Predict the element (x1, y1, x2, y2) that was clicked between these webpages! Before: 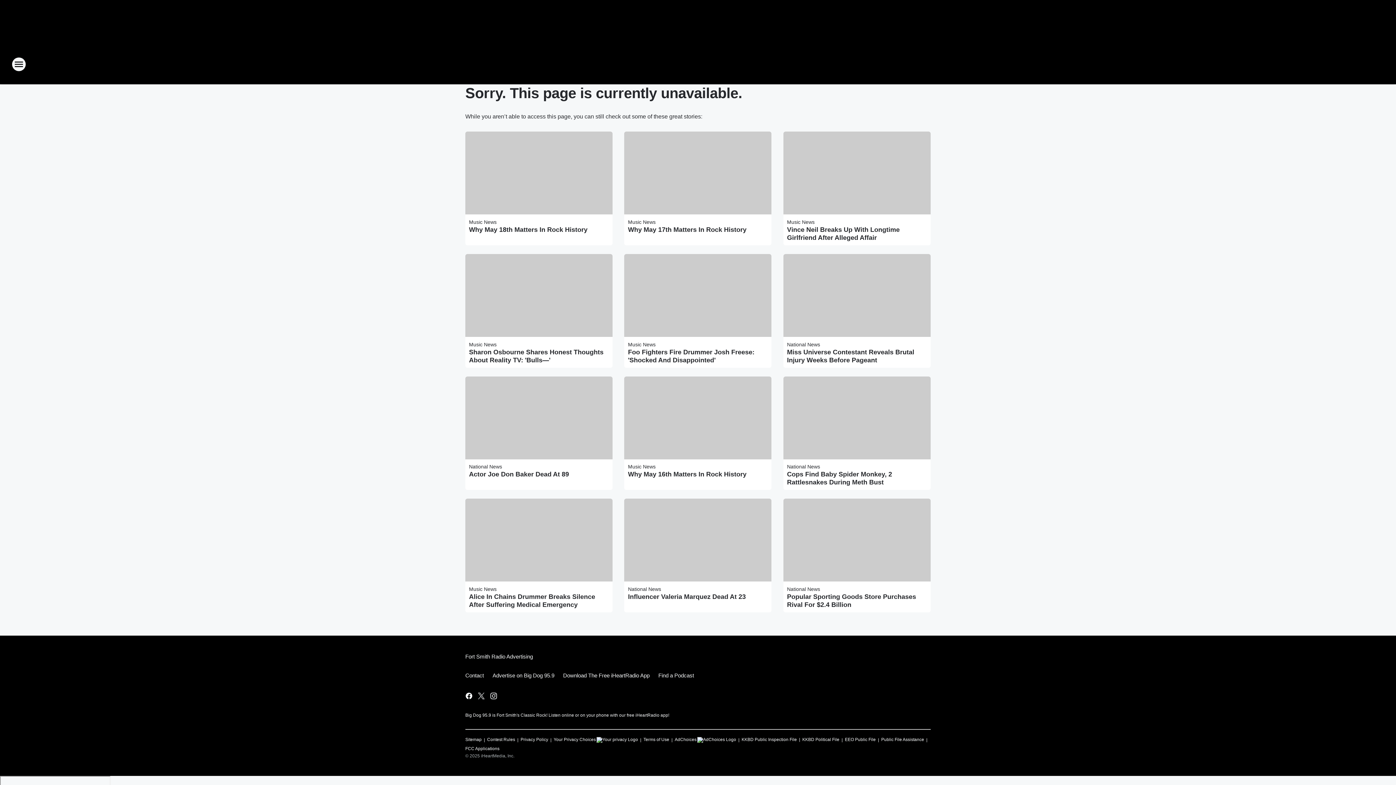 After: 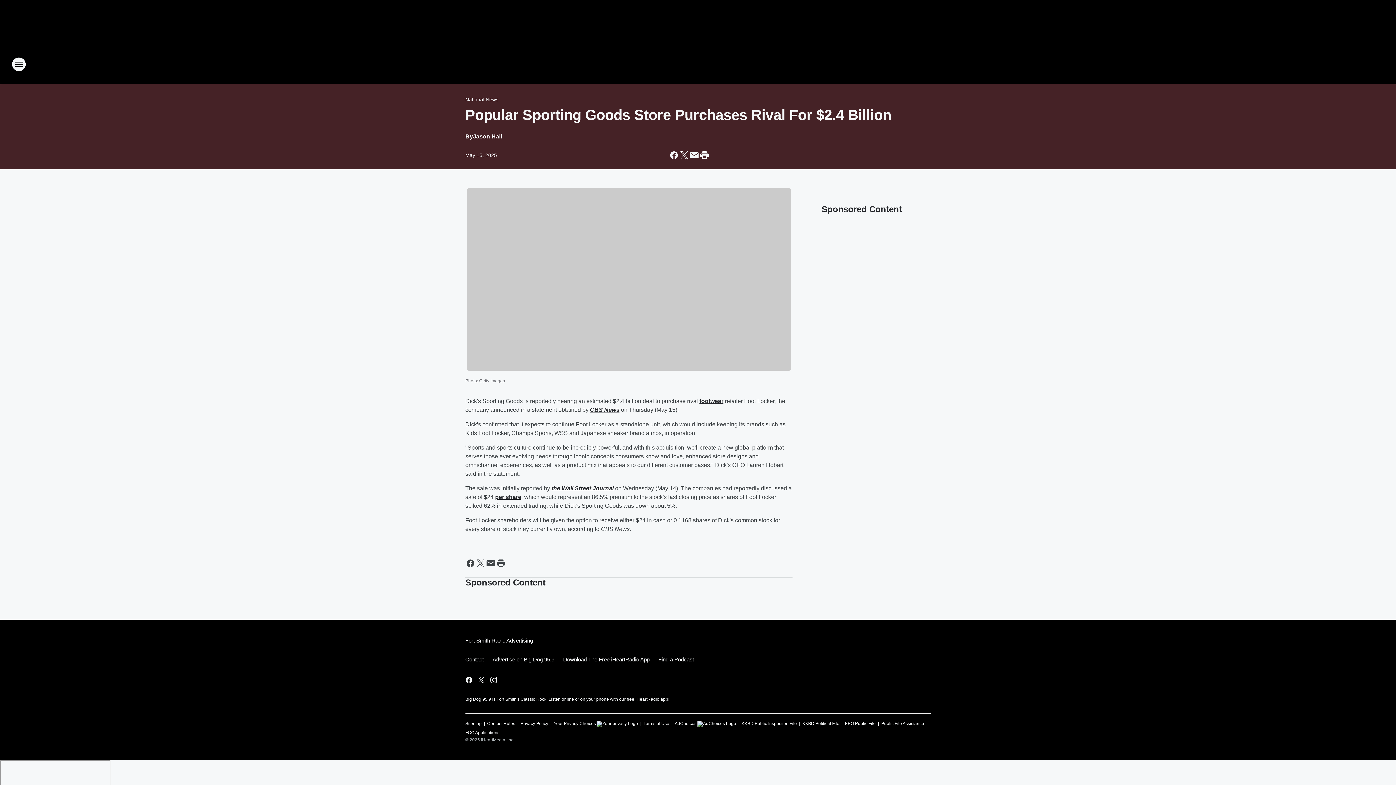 Action: bbox: (787, 593, 927, 609) label: Popular Sporting Goods Store Purchases Rival For $2.4 Billion